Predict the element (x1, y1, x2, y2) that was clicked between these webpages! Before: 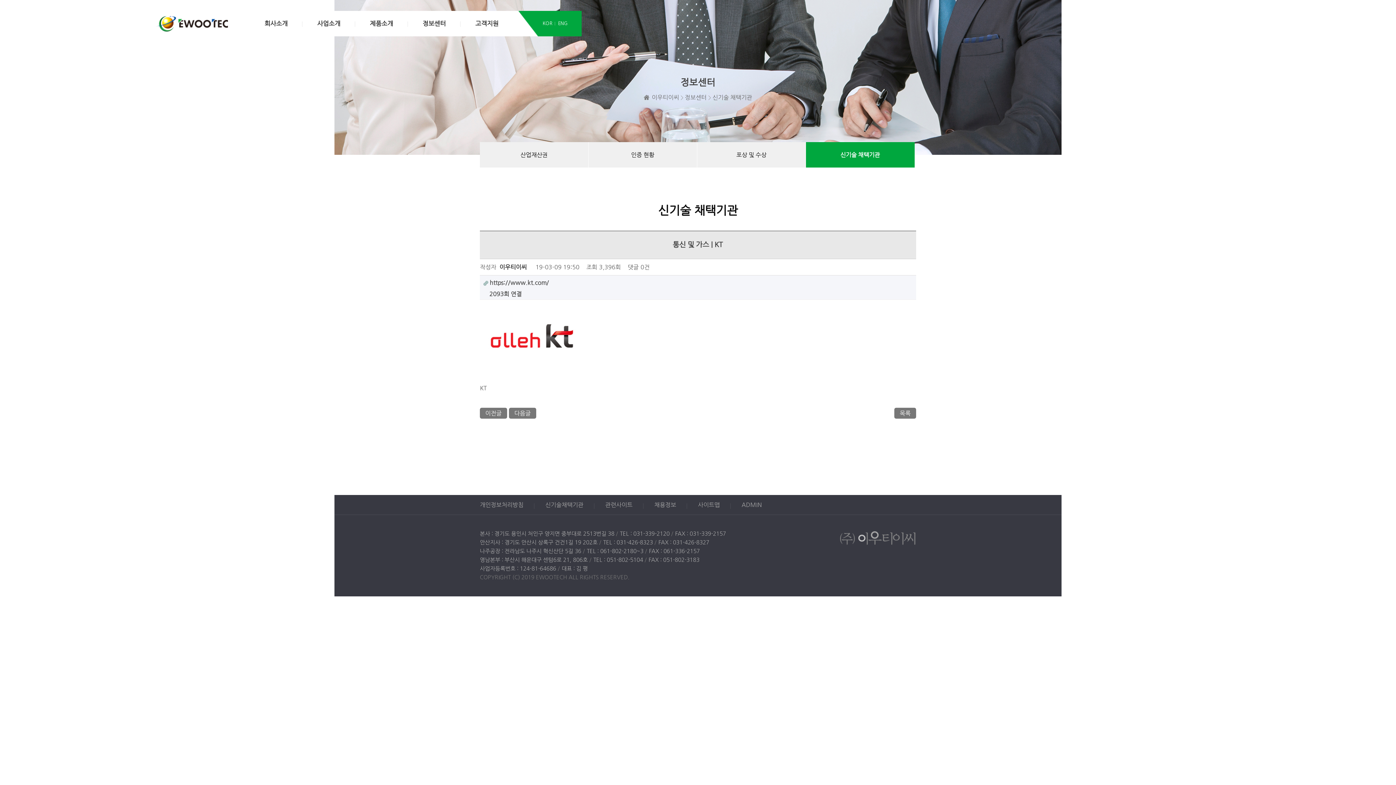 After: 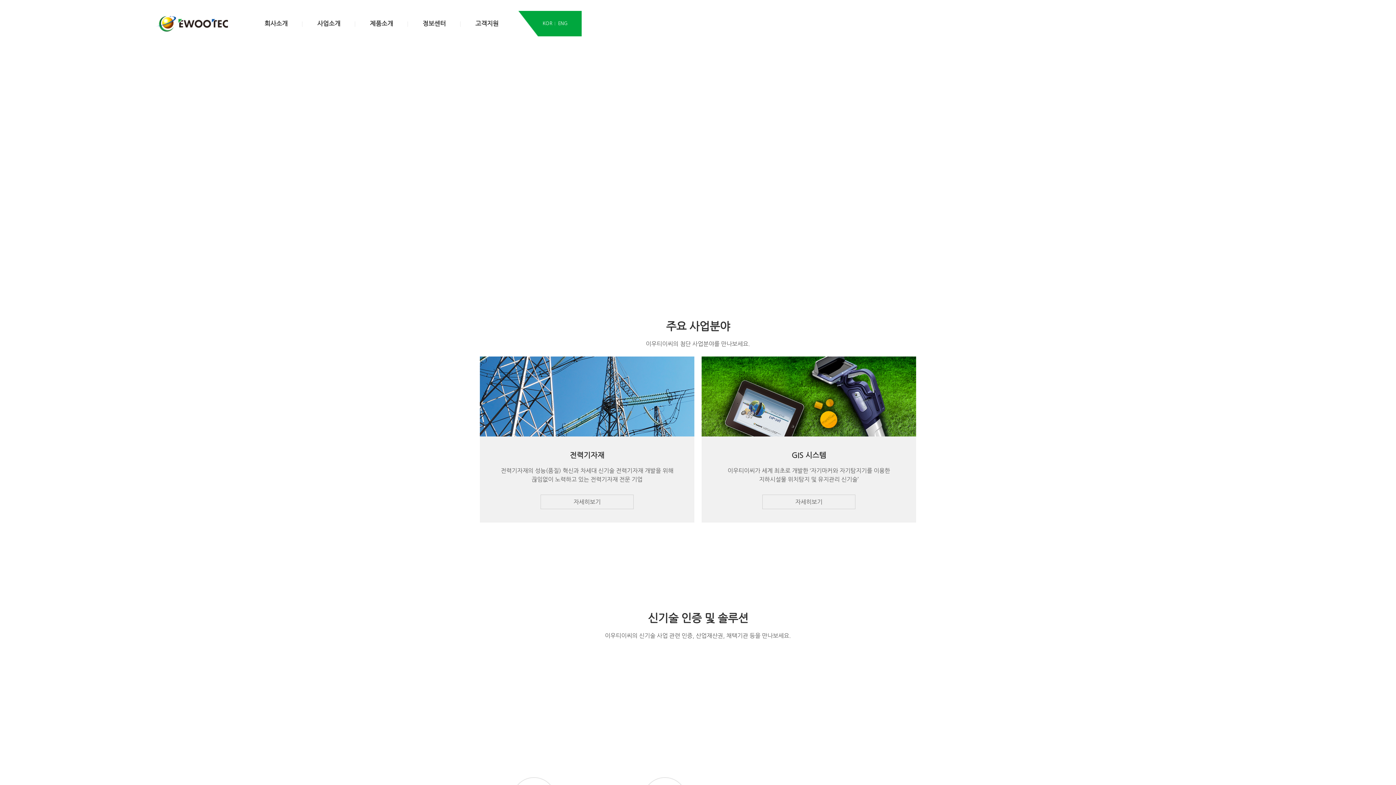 Action: bbox: (156, 20, 228, 25)